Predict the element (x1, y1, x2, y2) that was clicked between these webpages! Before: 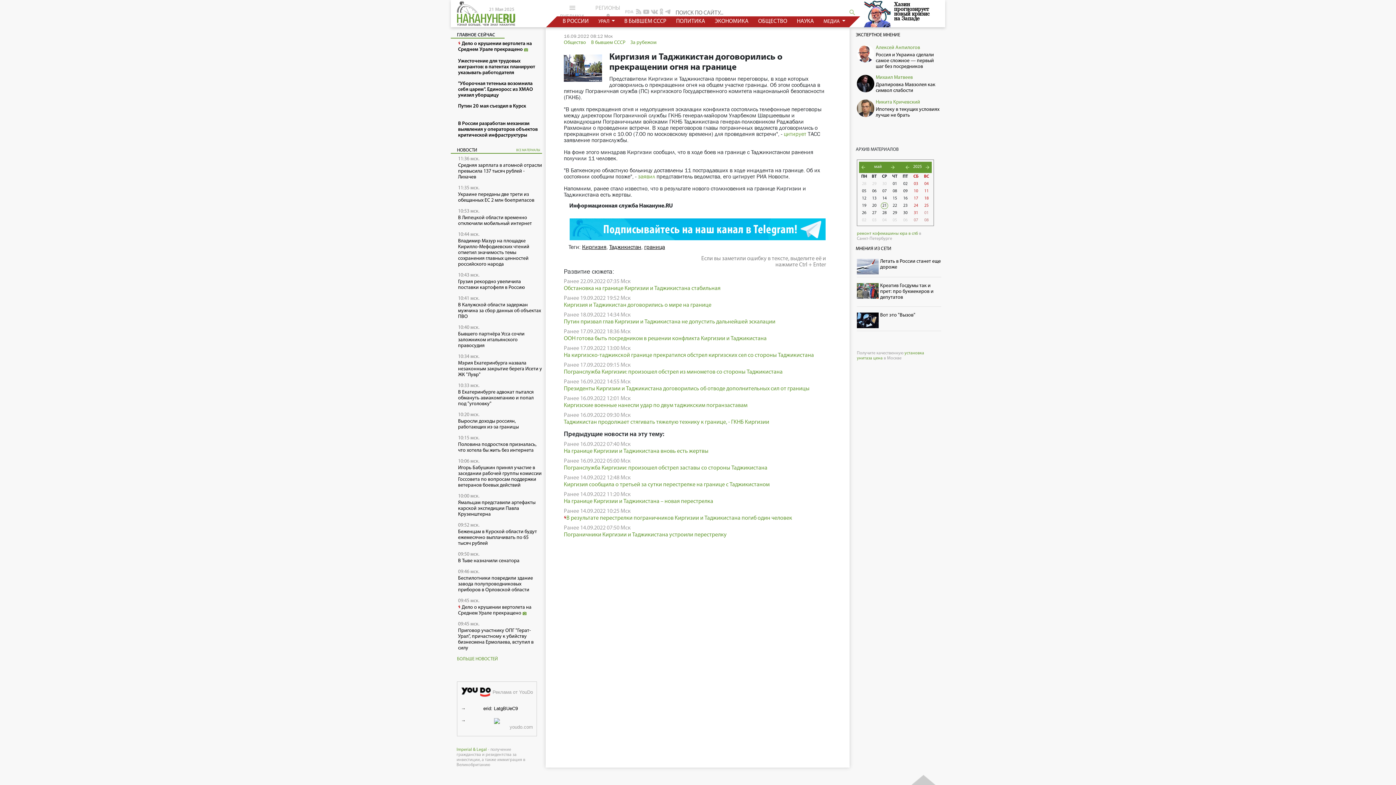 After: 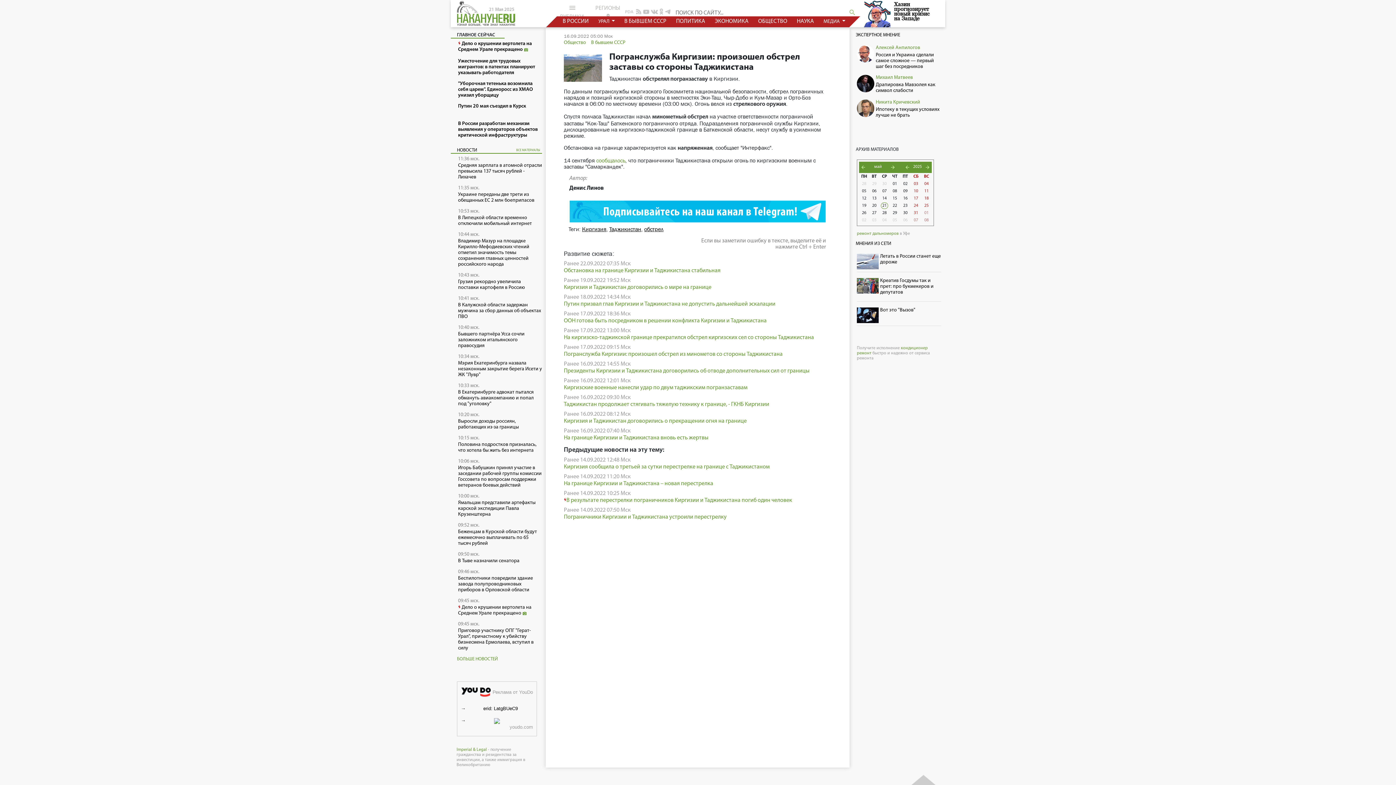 Action: label: Погранслужба Киргизии: произошел обстрел заставы со стороны Таджикистана bbox: (564, 465, 767, 471)